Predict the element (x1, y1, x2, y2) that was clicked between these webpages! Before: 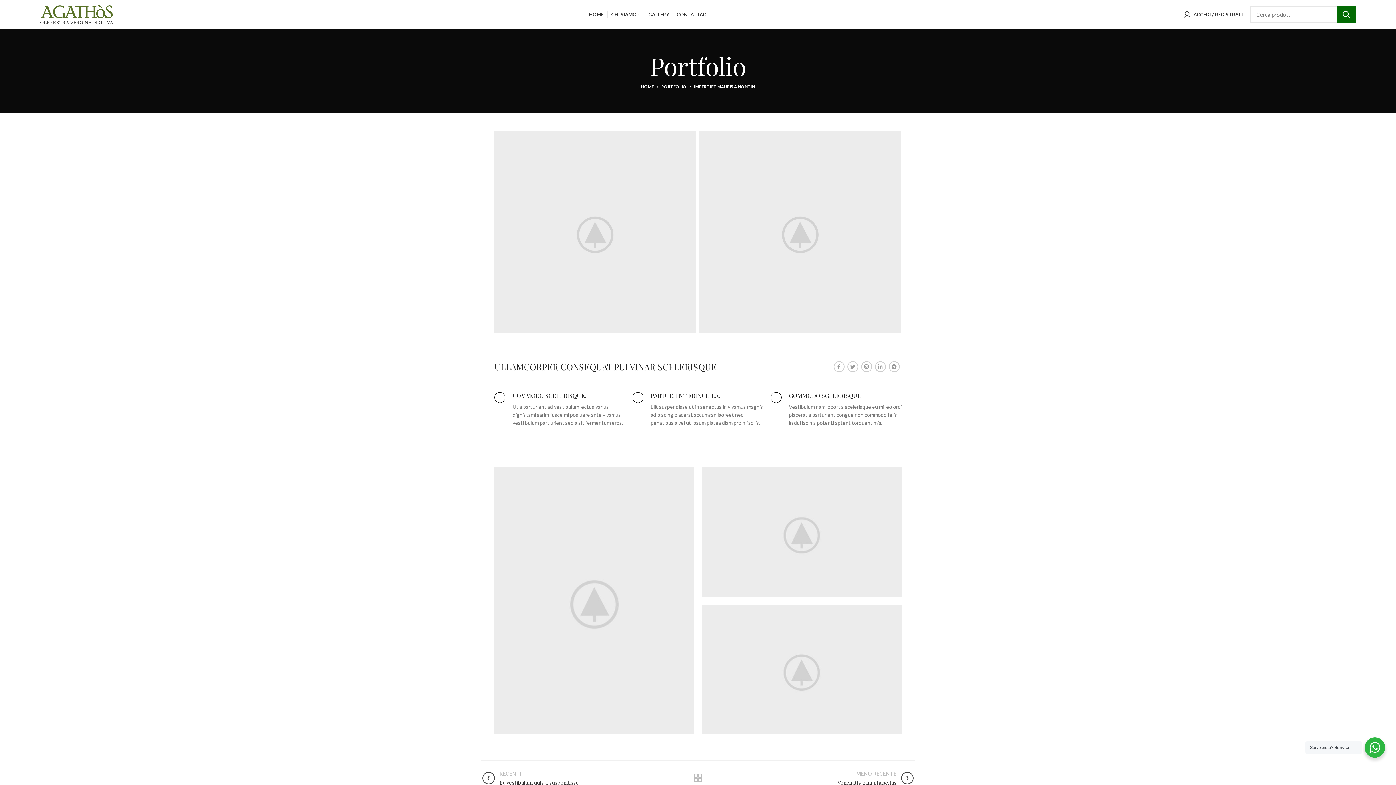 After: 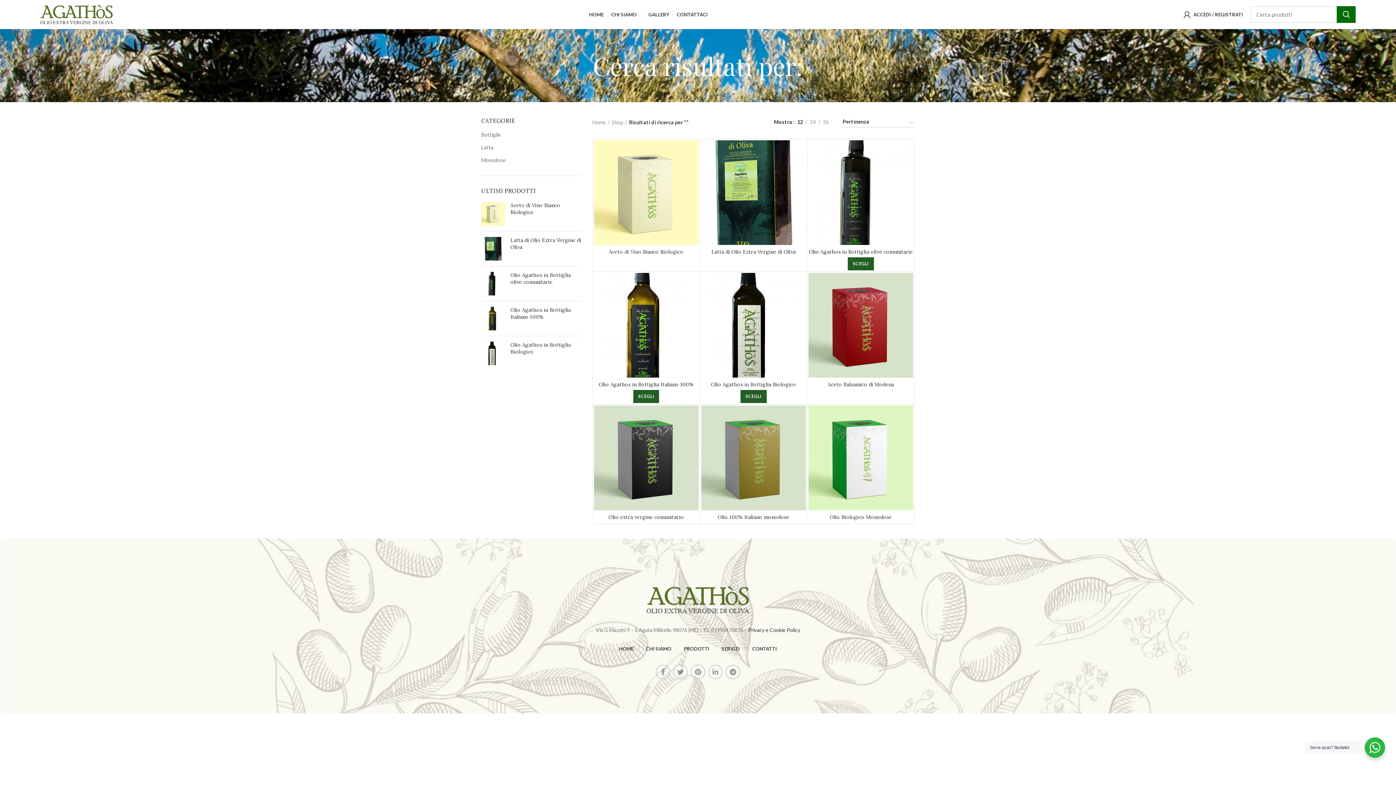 Action: bbox: (1337, 6, 1356, 22) label: CERCA